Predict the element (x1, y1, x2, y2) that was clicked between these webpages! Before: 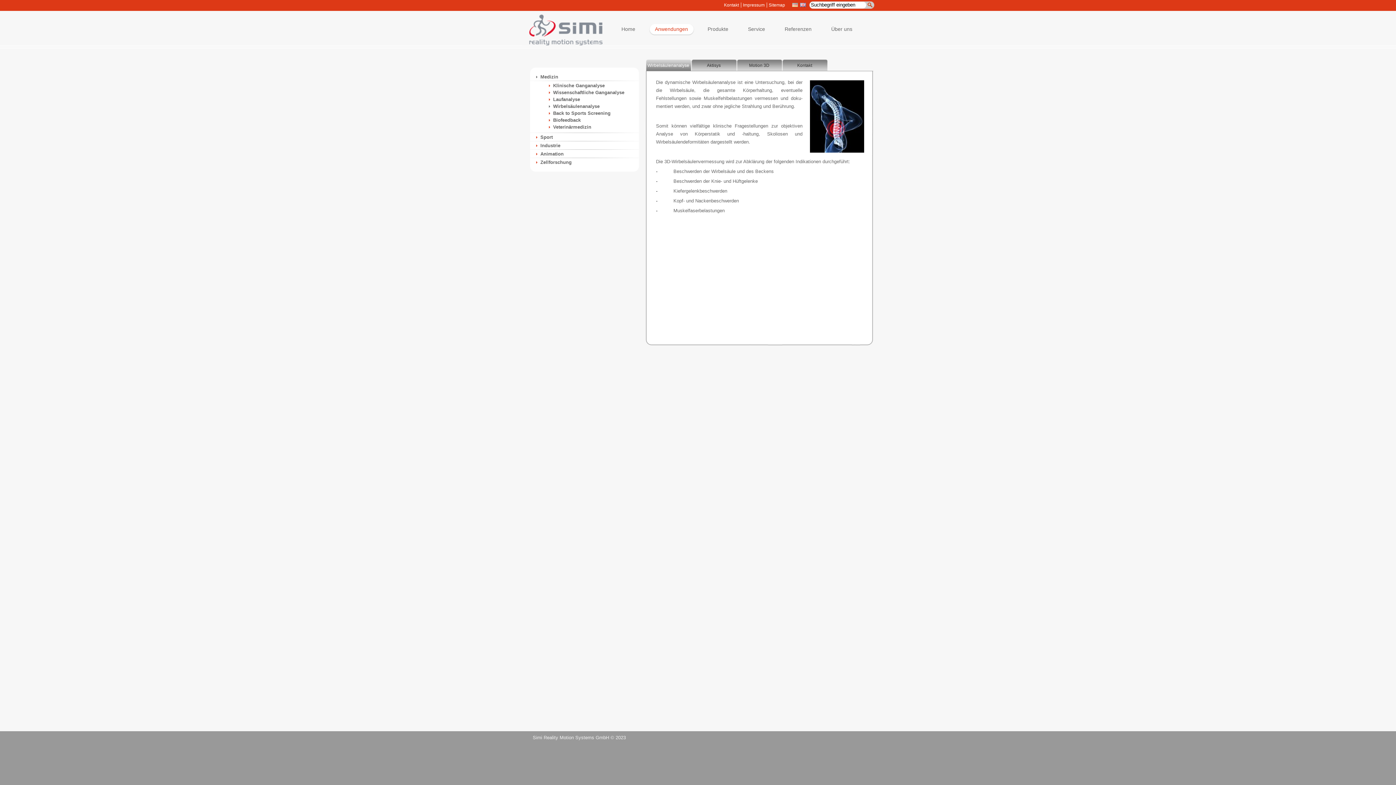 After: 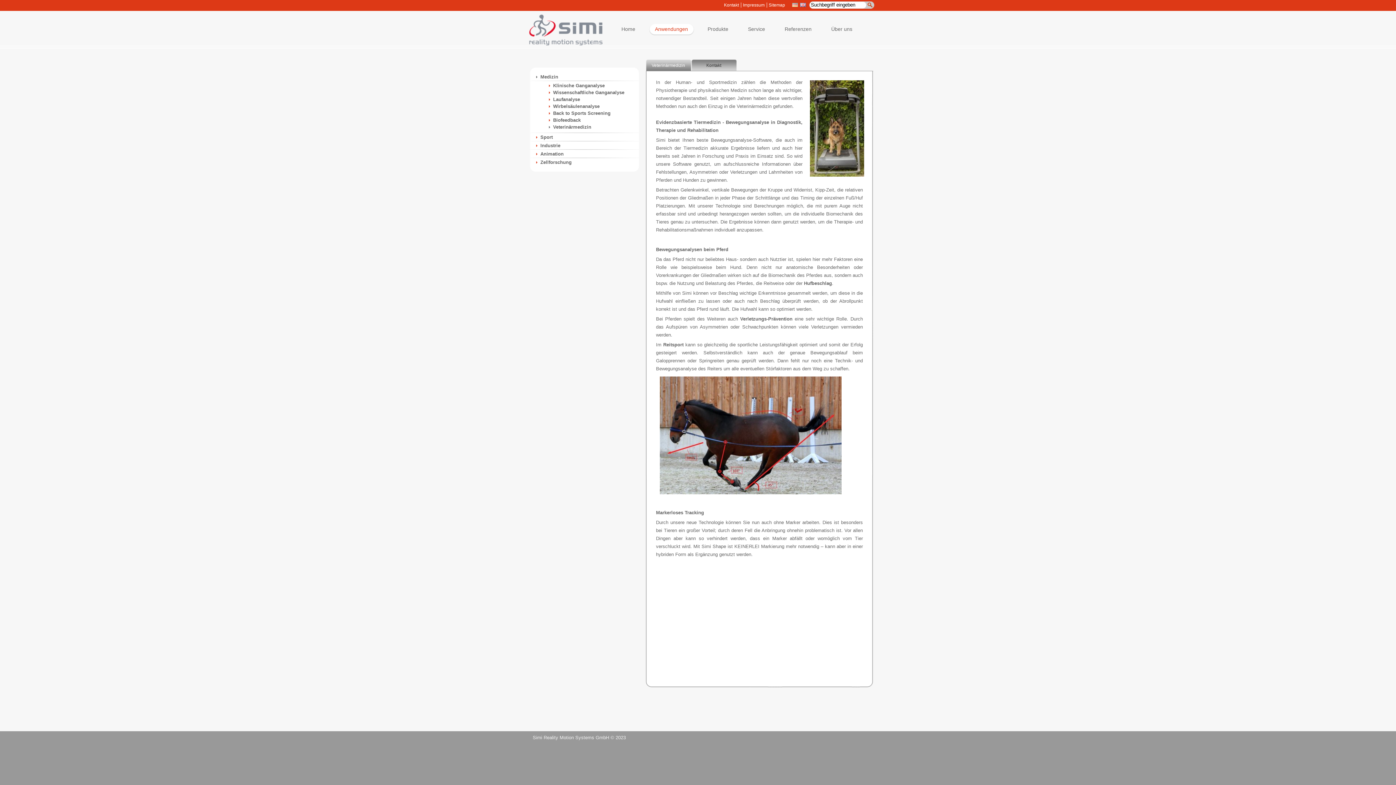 Action: label: Veterinärmedizin bbox: (547, 124, 591, 129)